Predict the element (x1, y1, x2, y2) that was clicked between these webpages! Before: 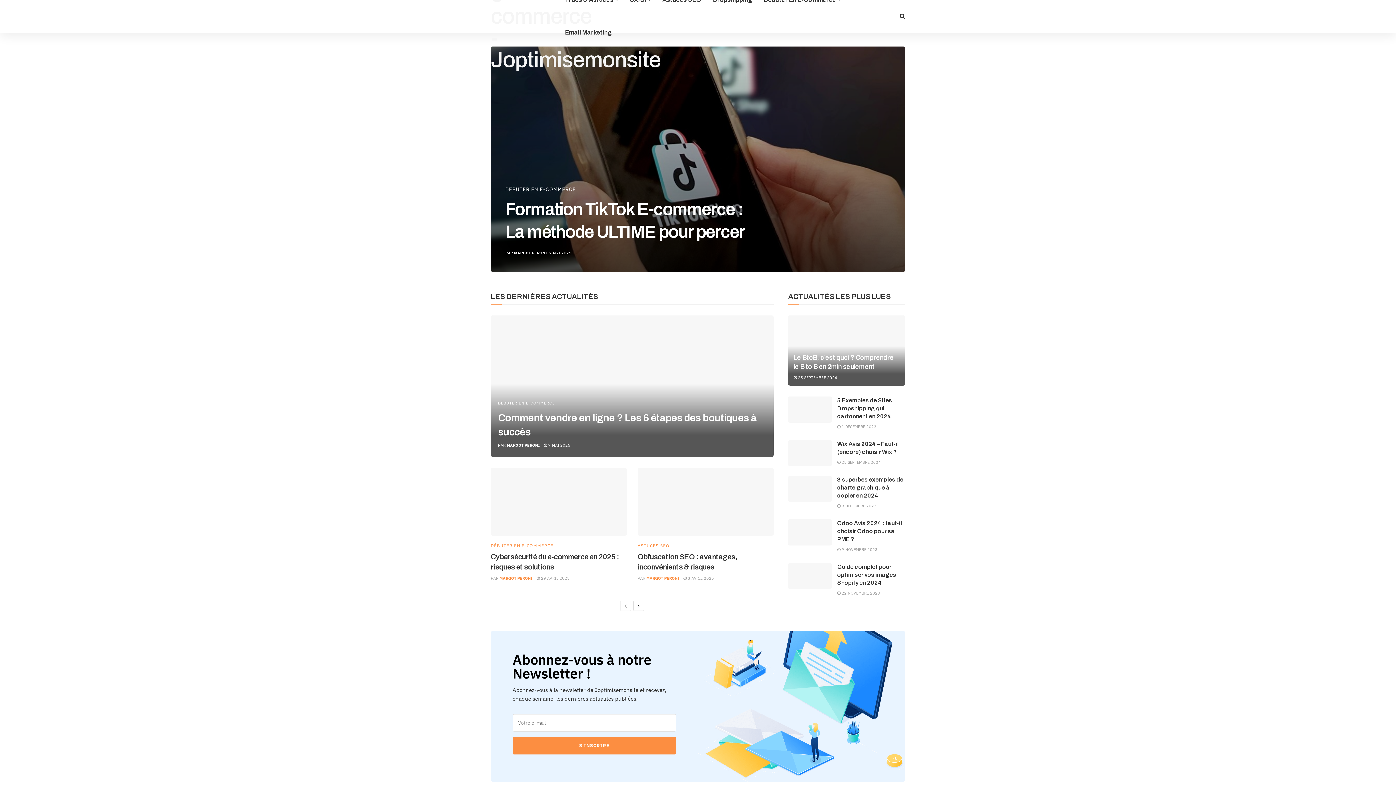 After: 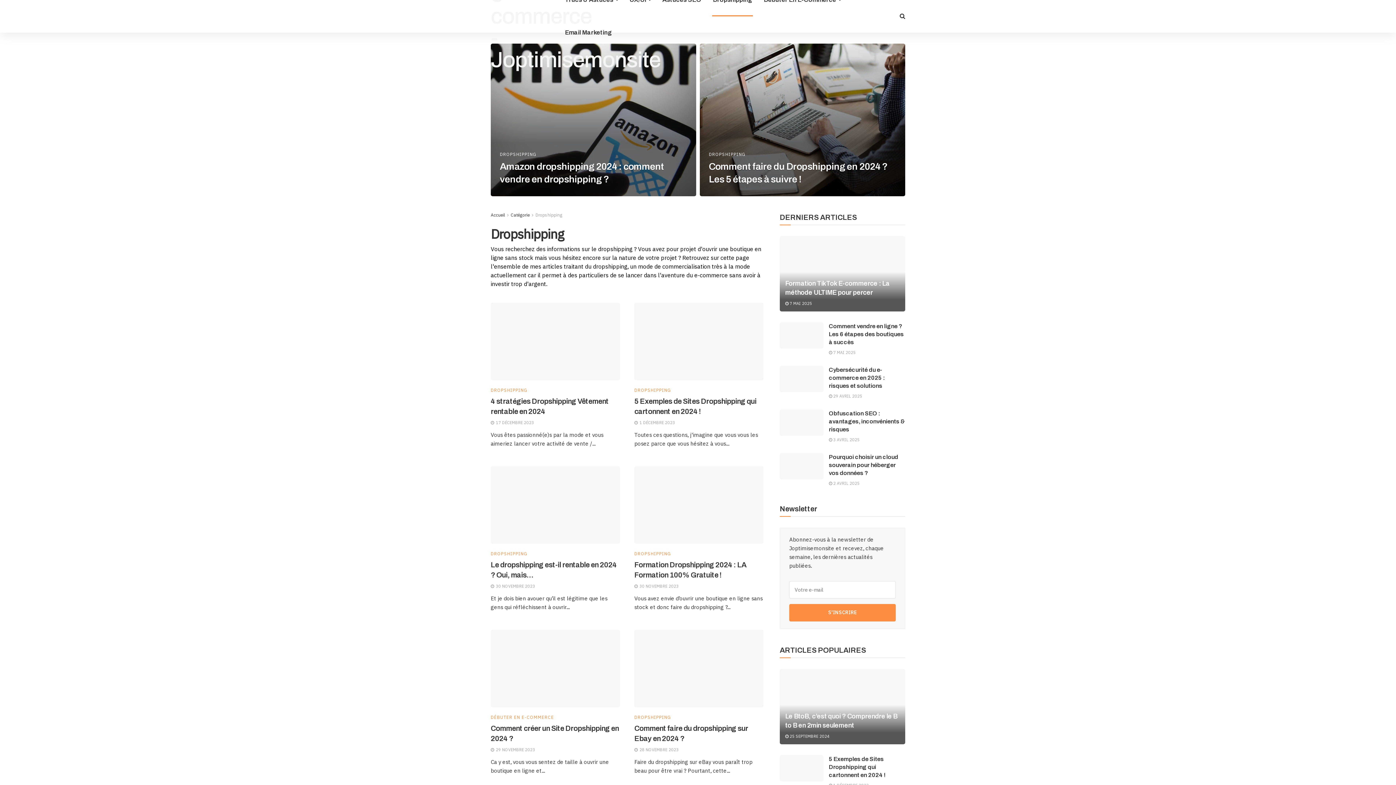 Action: bbox: (707, -16, 758, 16) label: Dropshipping